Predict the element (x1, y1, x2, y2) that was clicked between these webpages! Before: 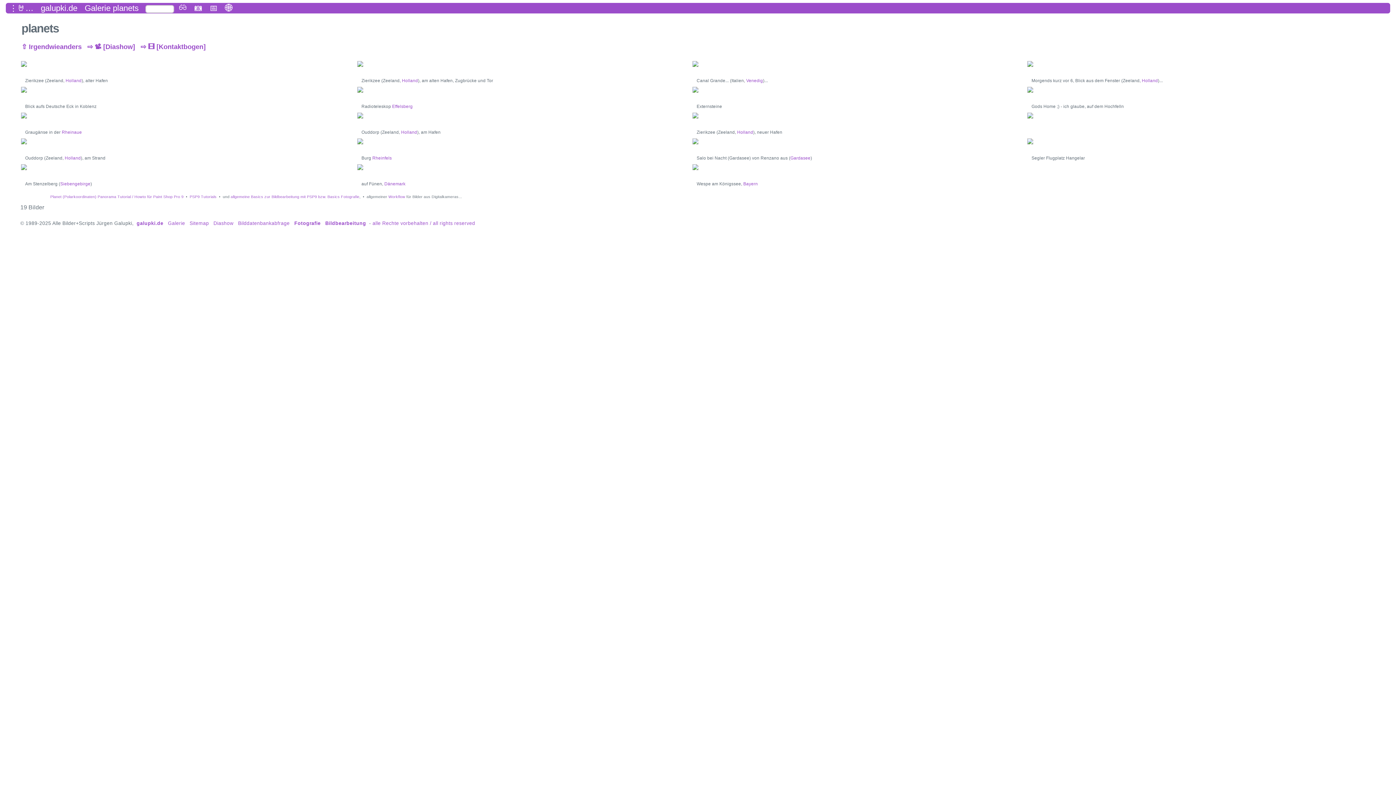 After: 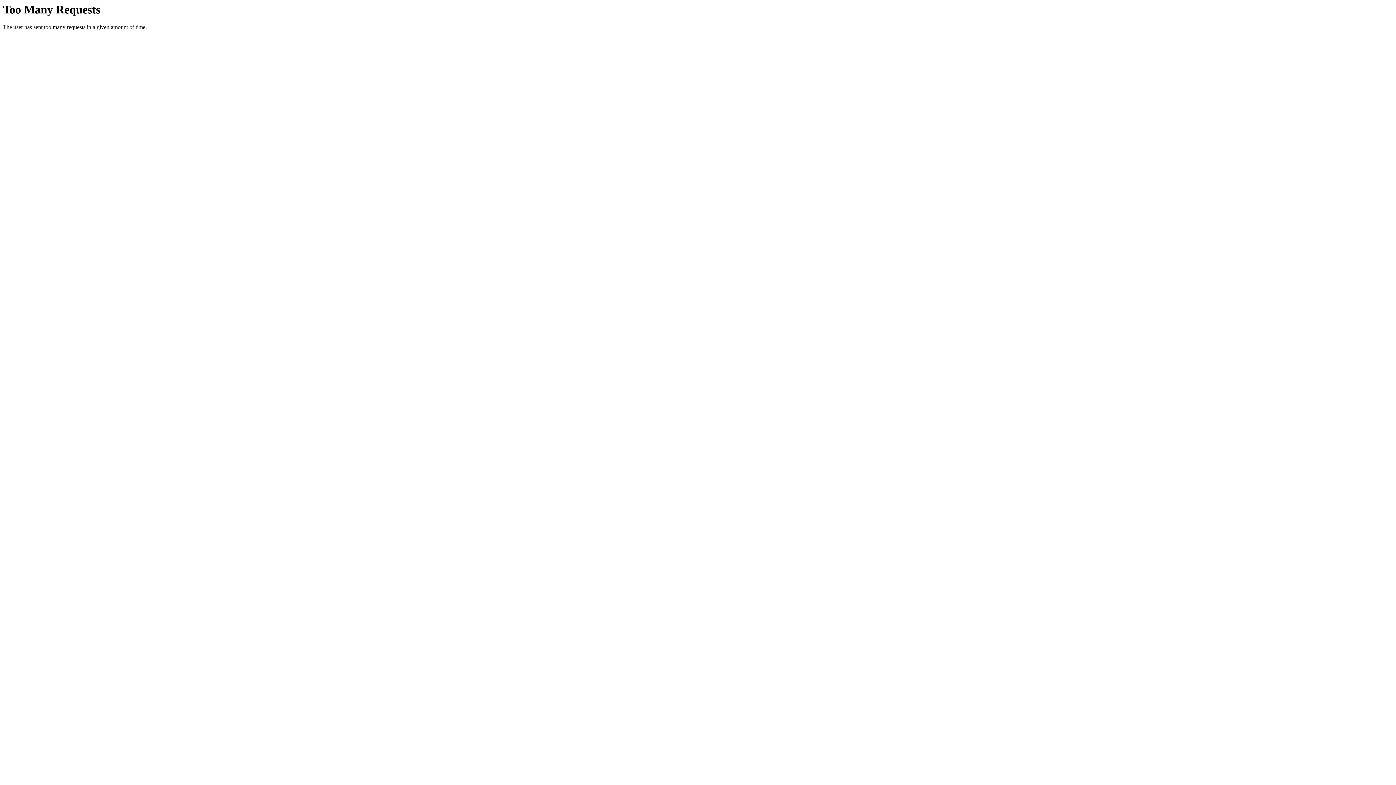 Action: bbox: (790, 155, 810, 160) label: Gardasee